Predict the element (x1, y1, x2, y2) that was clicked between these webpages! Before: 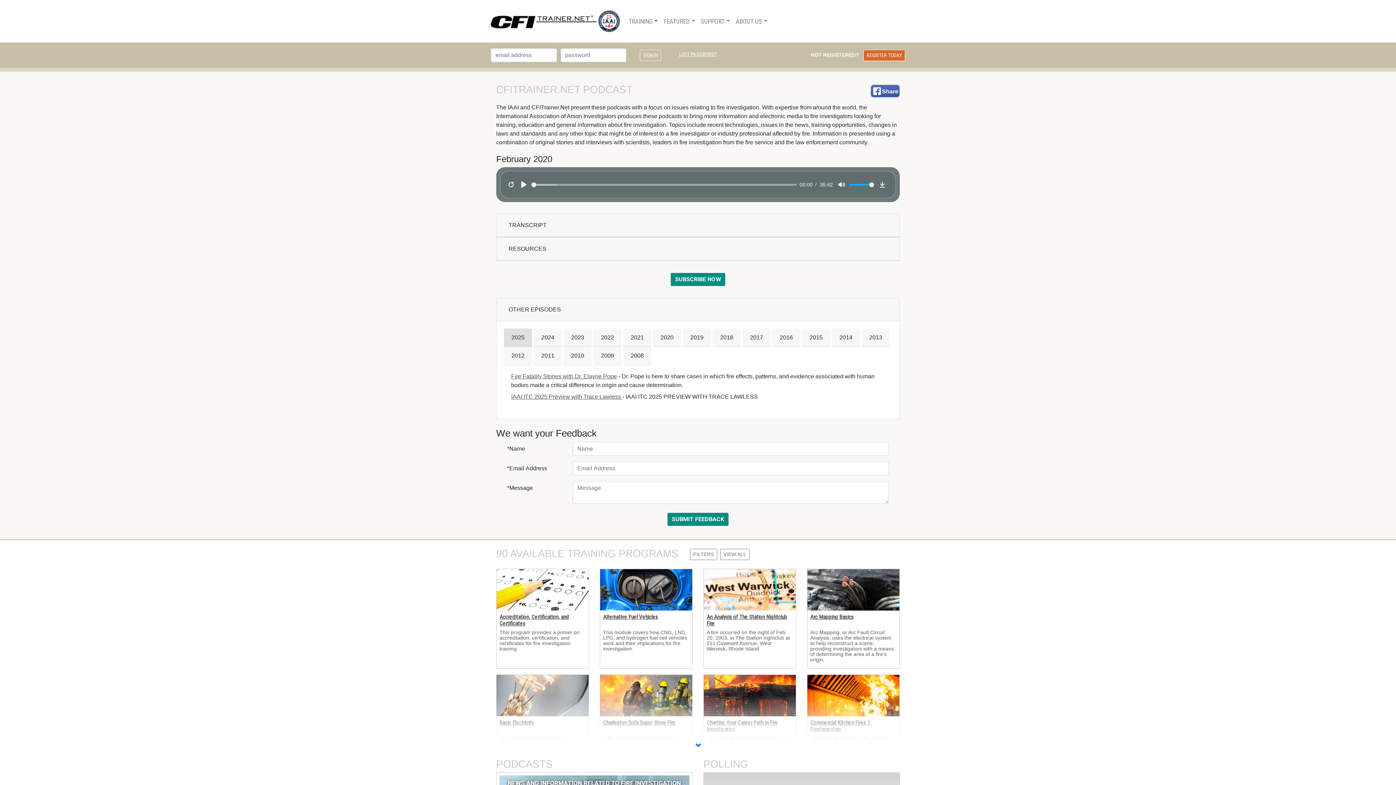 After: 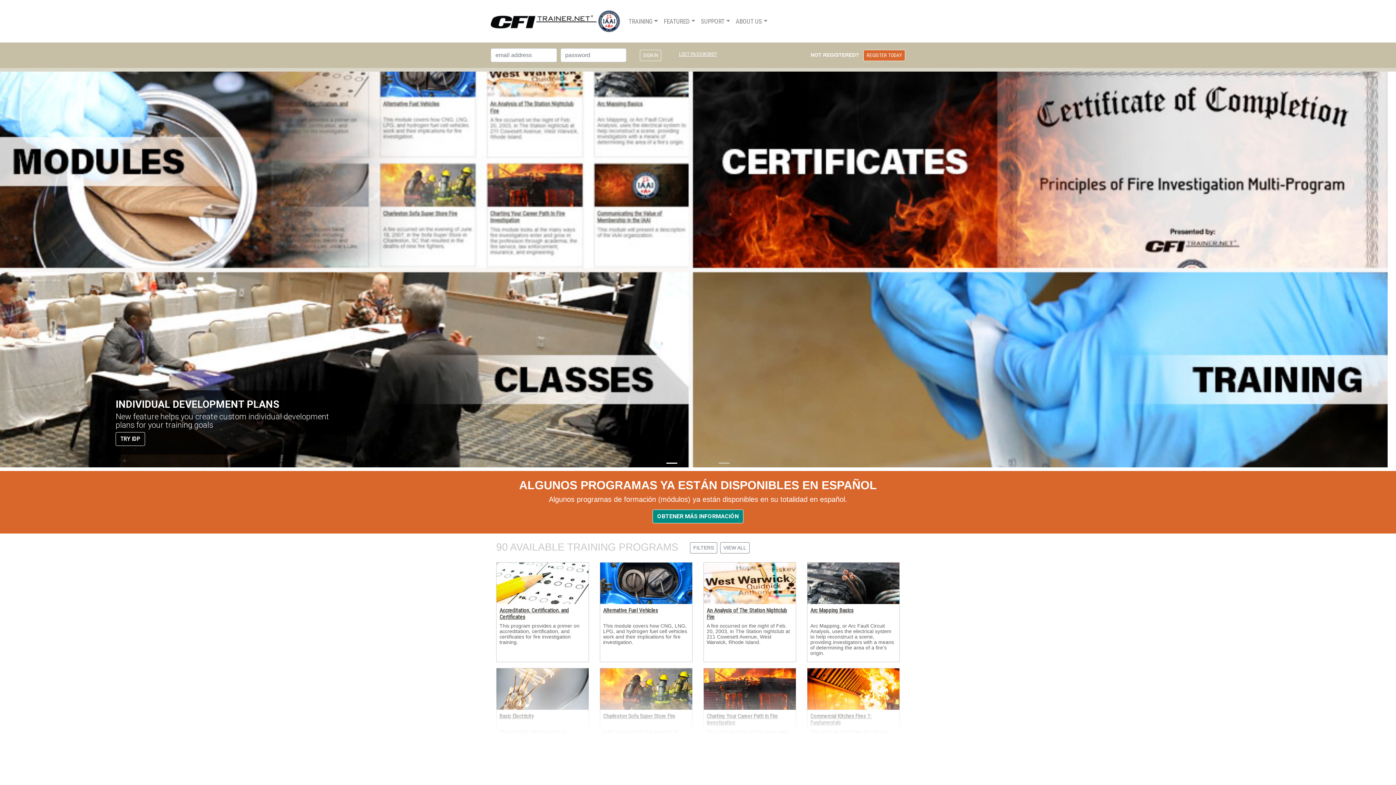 Action: bbox: (490, 8, 620, 33) label: Fire ServiceLearning Network The International Association of Arson Investigators